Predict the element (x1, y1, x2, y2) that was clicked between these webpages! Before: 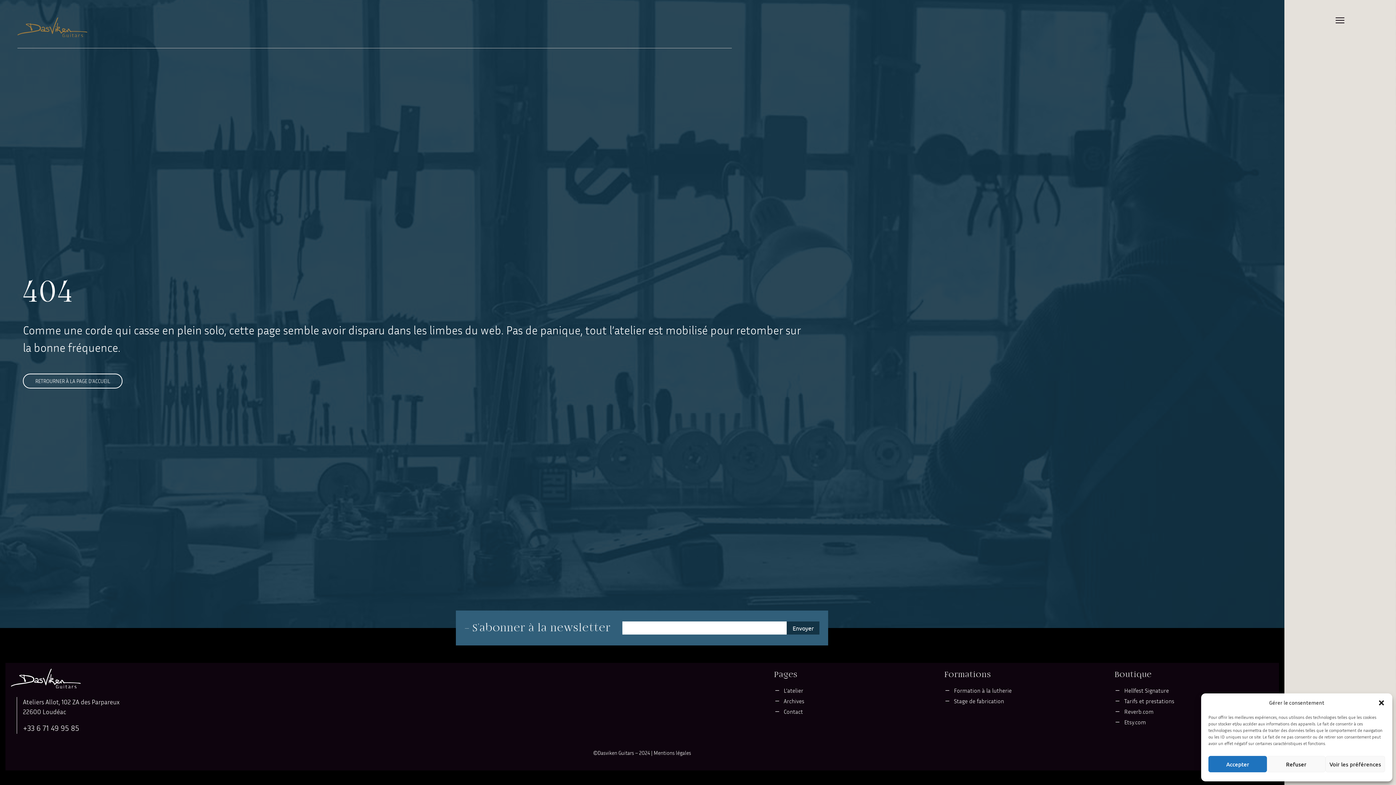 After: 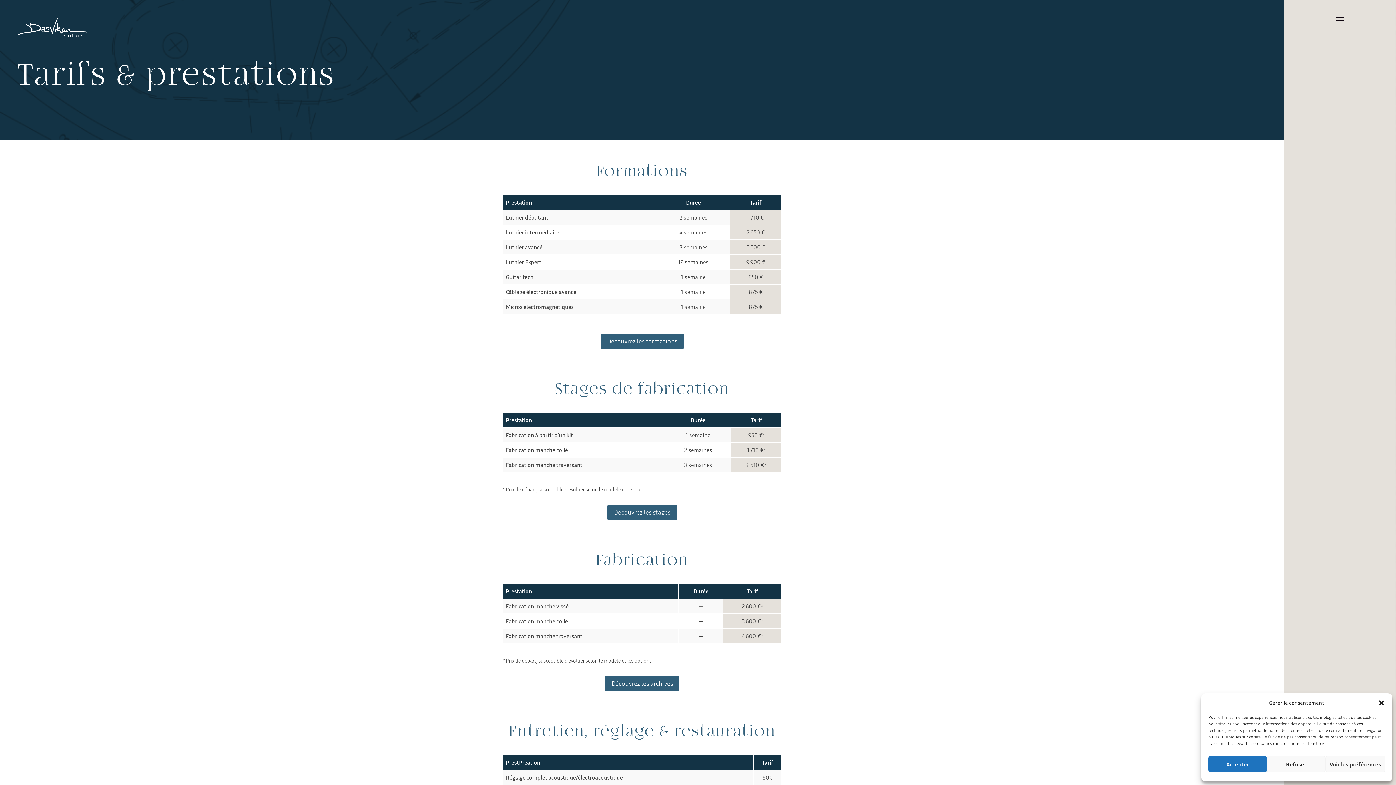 Action: bbox: (1115, 697, 1174, 705) label: Tarifs et prestations